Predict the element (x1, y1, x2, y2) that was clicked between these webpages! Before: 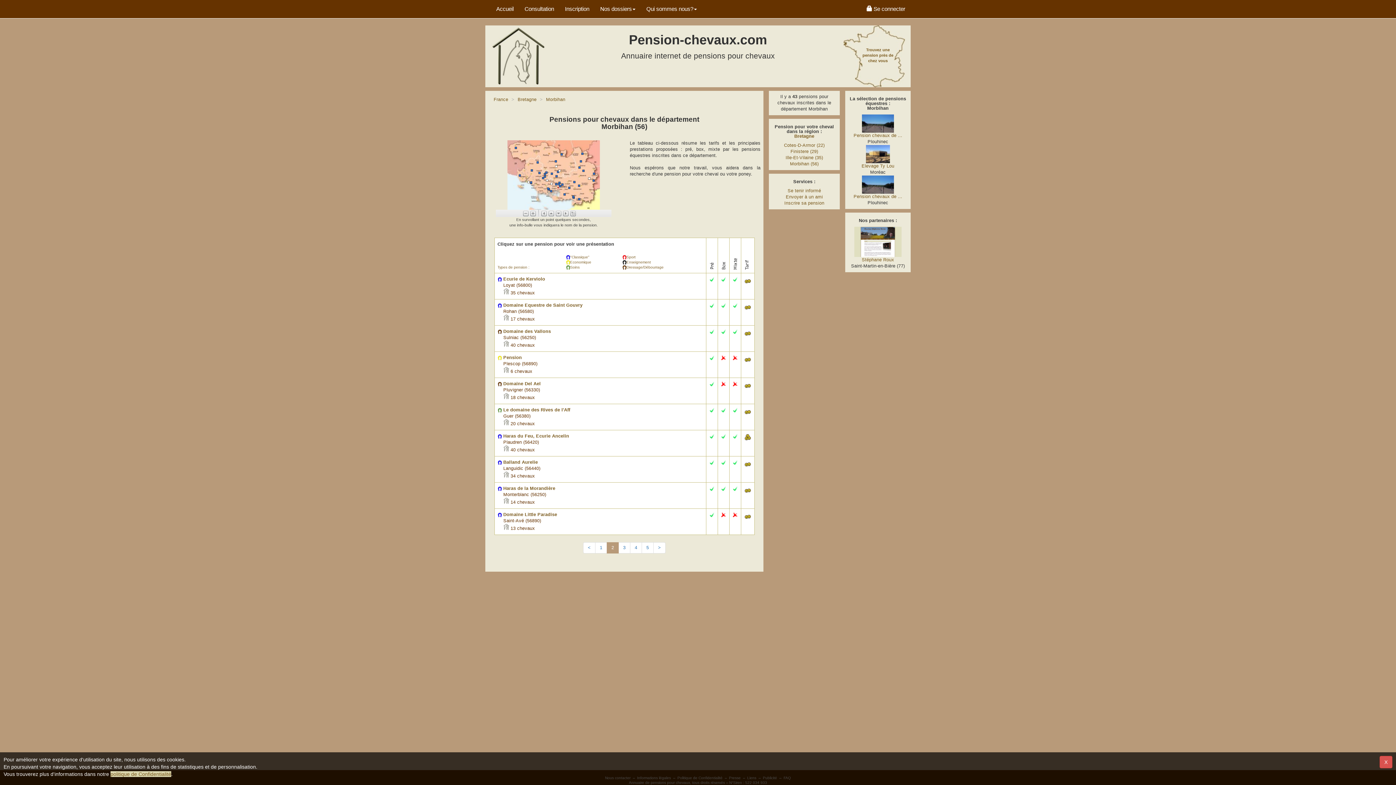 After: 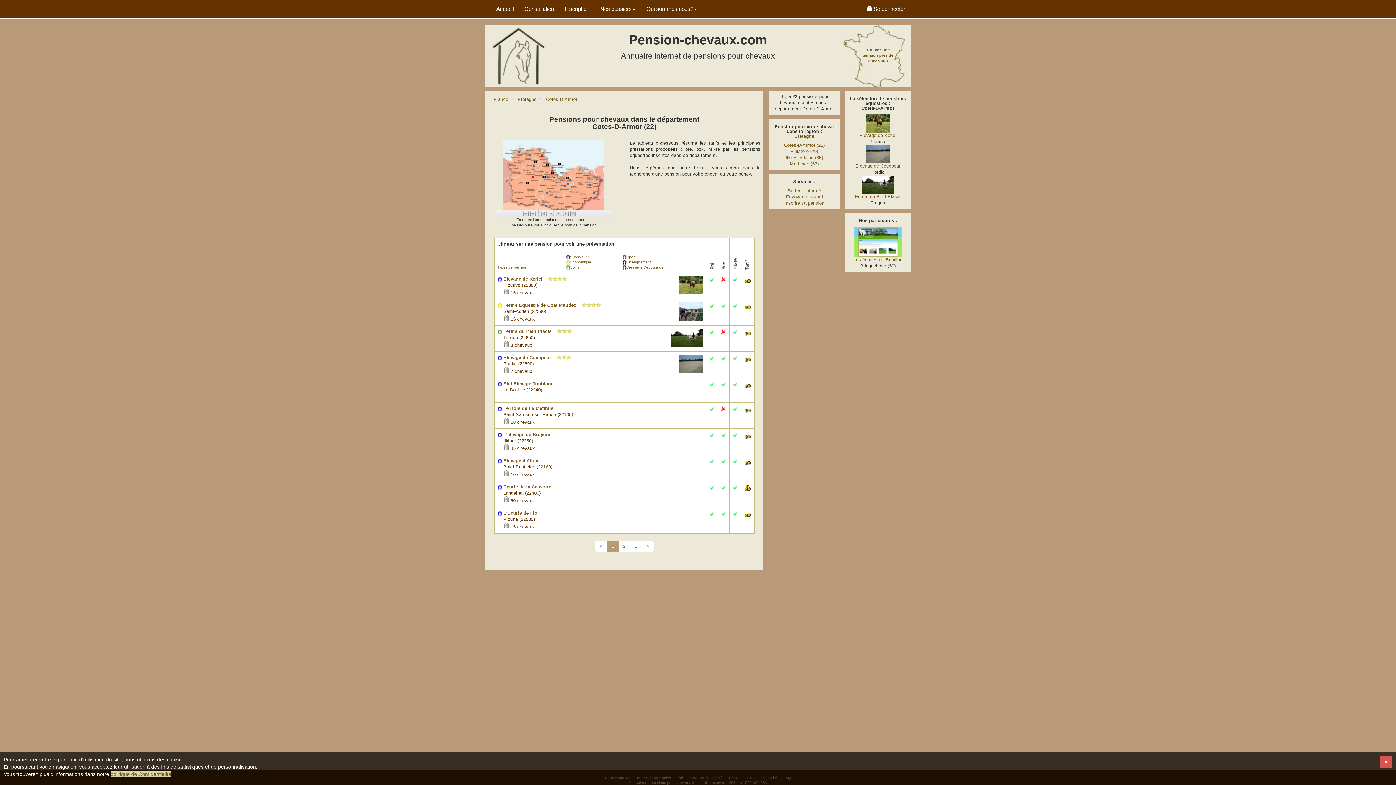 Action: label: Cotes-D-Armor (22) bbox: (784, 142, 824, 148)